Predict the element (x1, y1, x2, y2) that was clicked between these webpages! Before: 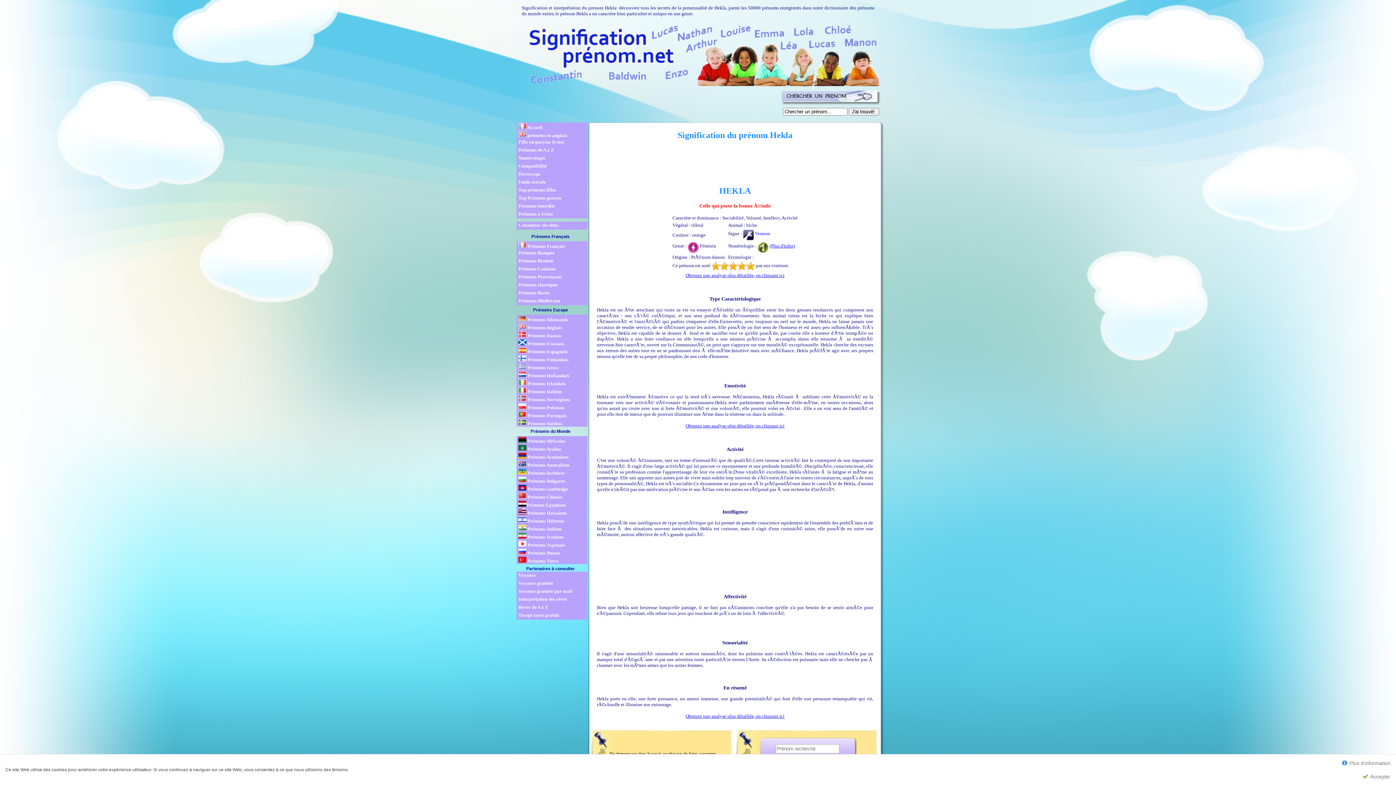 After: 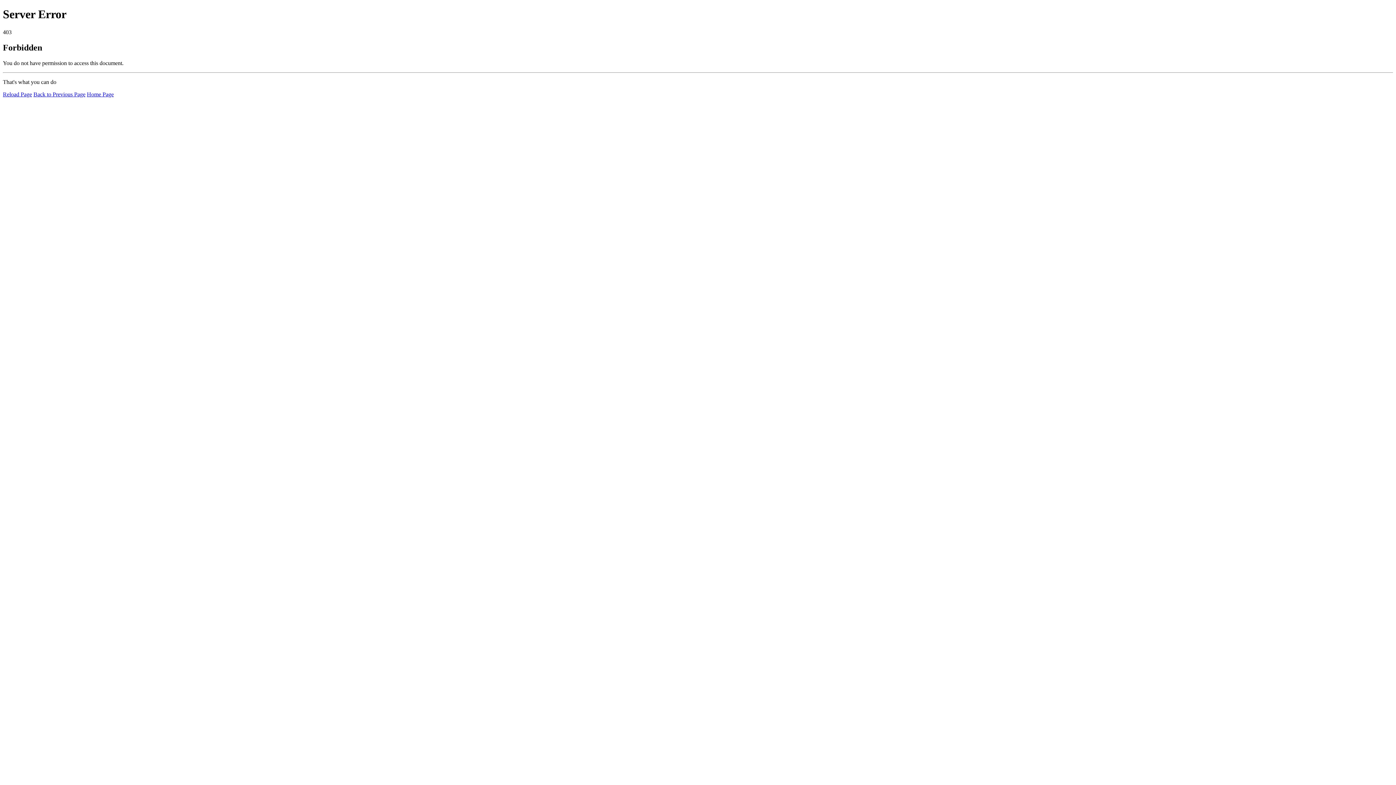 Action: label: Interprétation des rêves bbox: (518, 596, 587, 602)